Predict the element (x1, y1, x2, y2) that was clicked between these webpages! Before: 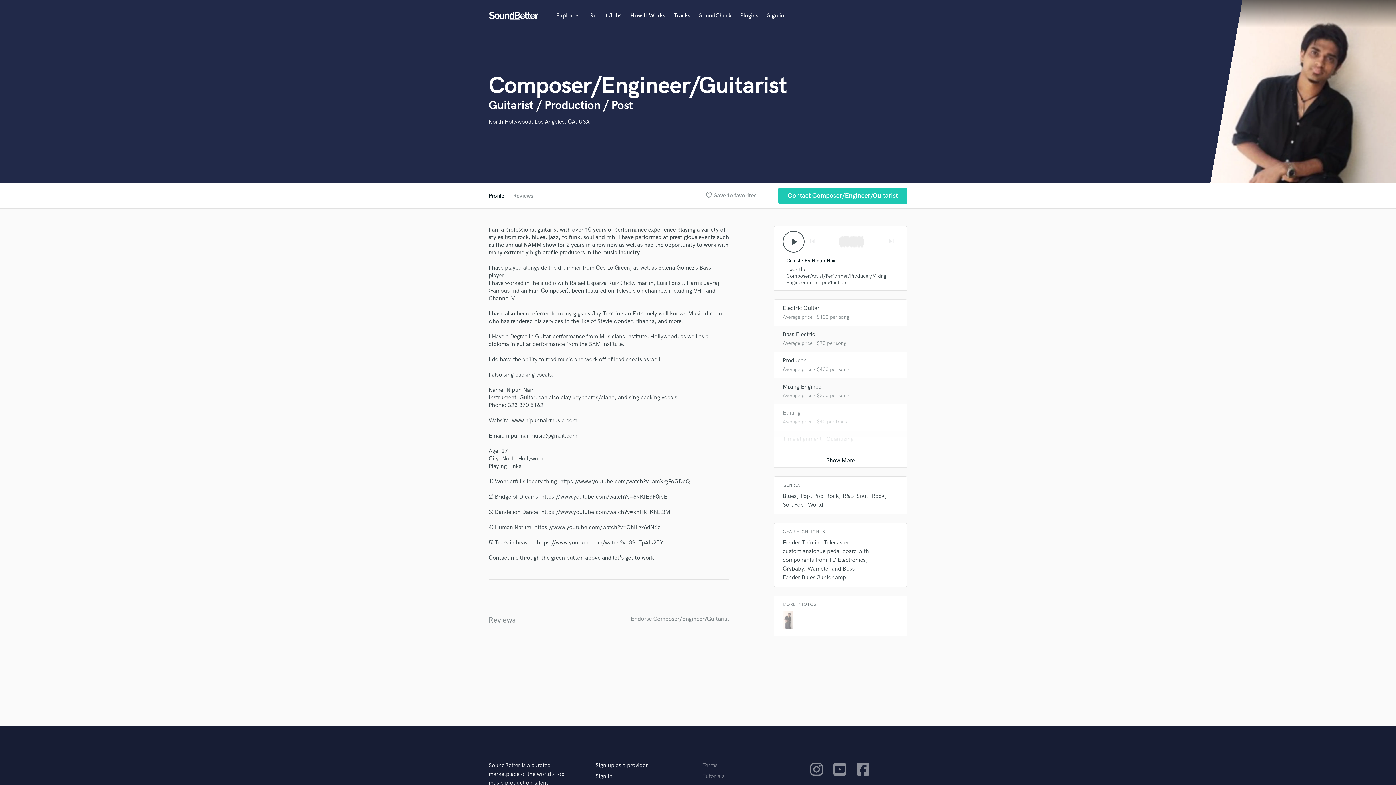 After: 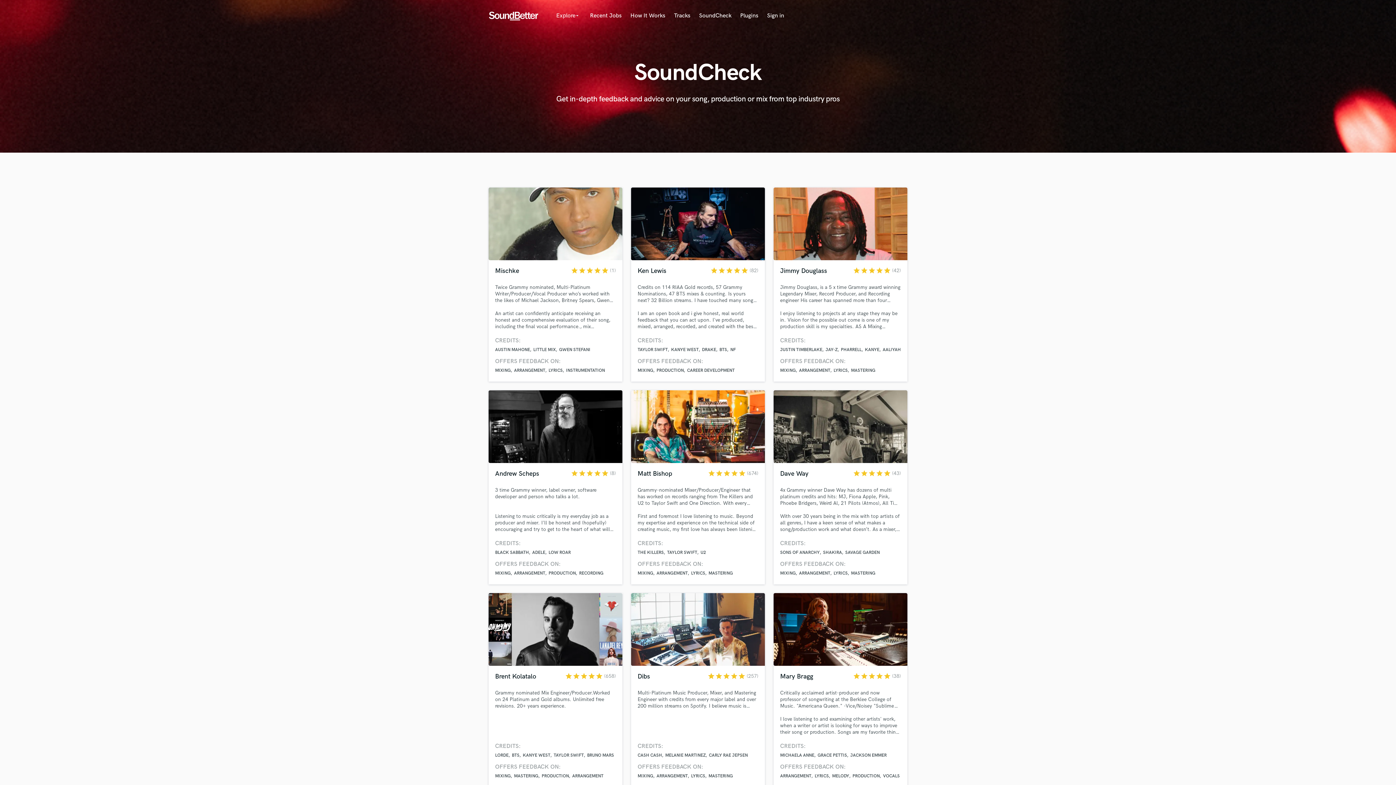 Action: label: SoundCheck bbox: (699, 12, 731, 19)